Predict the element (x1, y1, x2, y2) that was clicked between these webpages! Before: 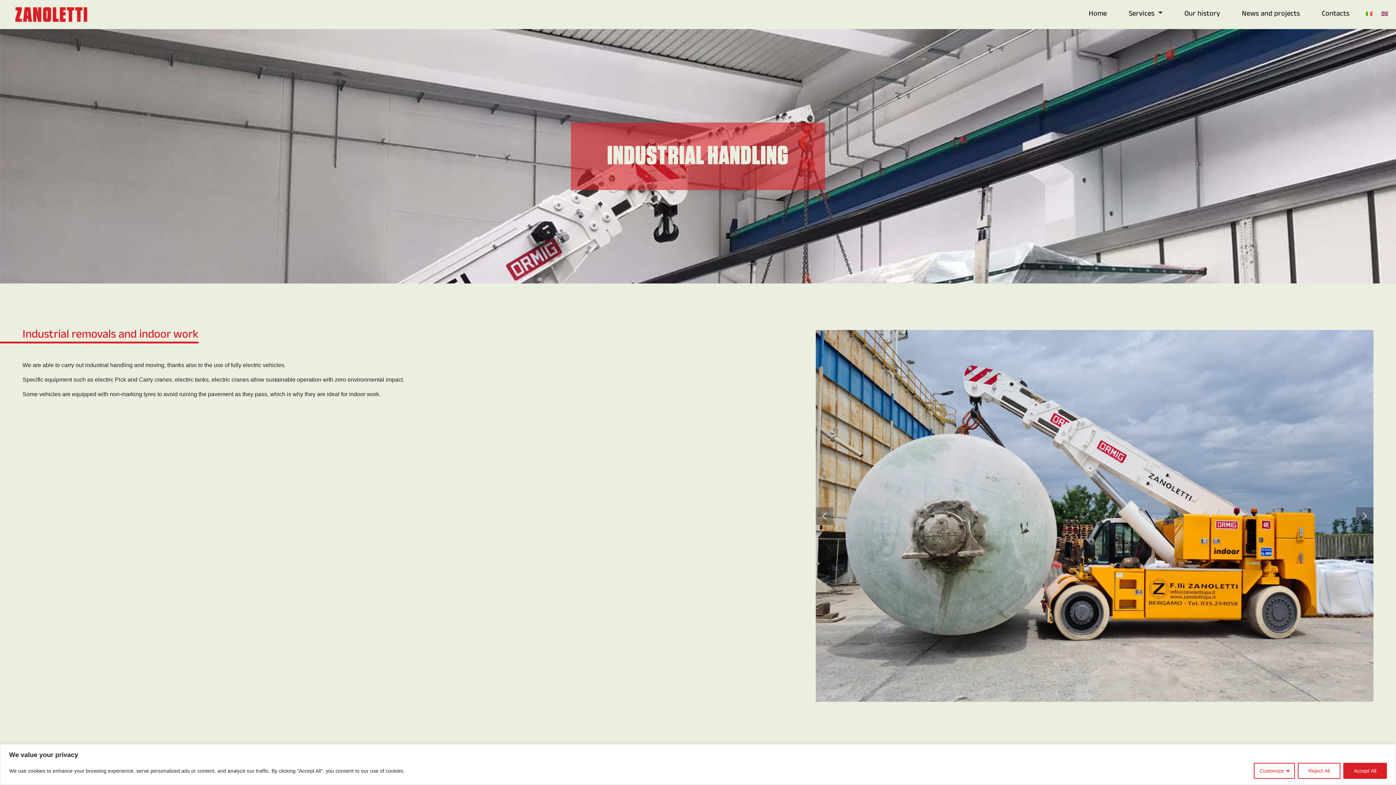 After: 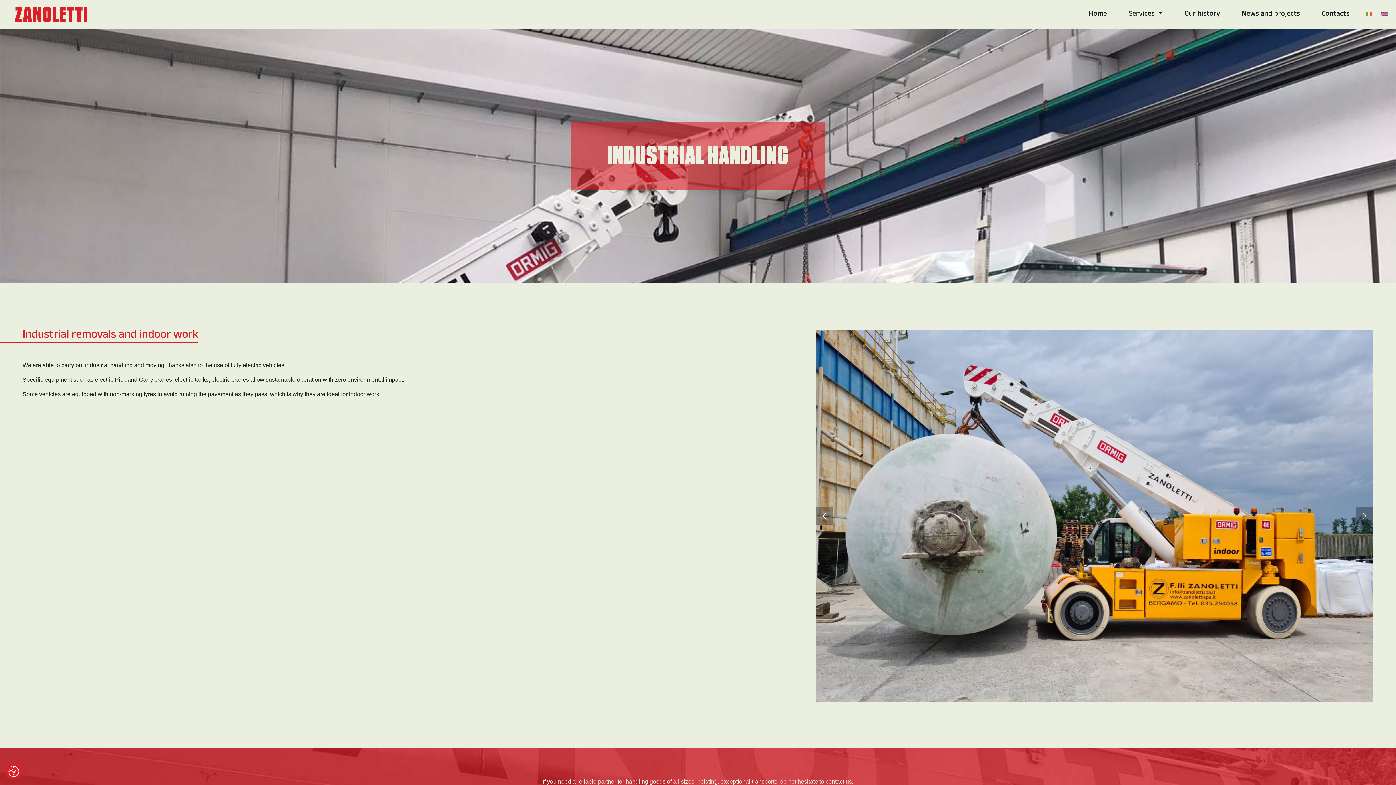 Action: bbox: (1343, 763, 1387, 779) label: Accept All